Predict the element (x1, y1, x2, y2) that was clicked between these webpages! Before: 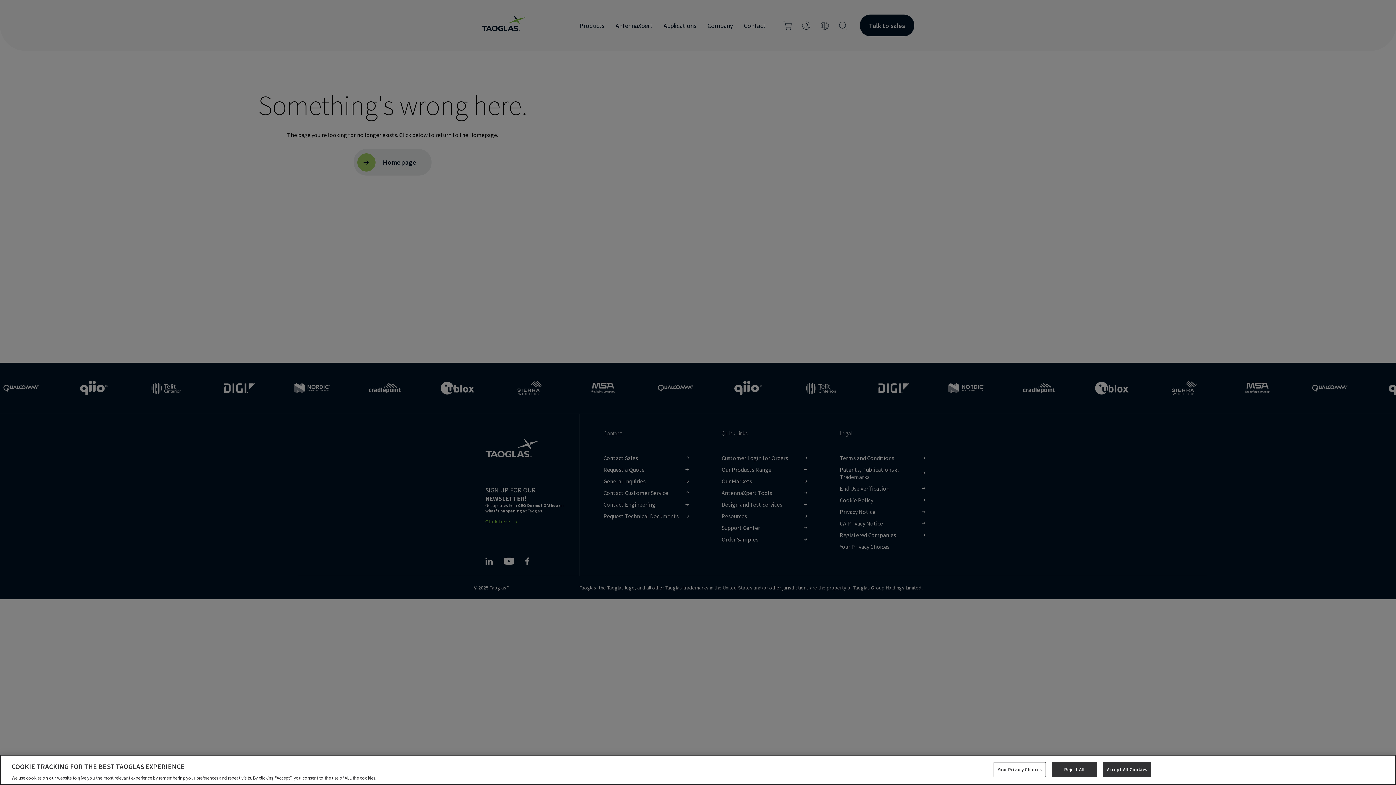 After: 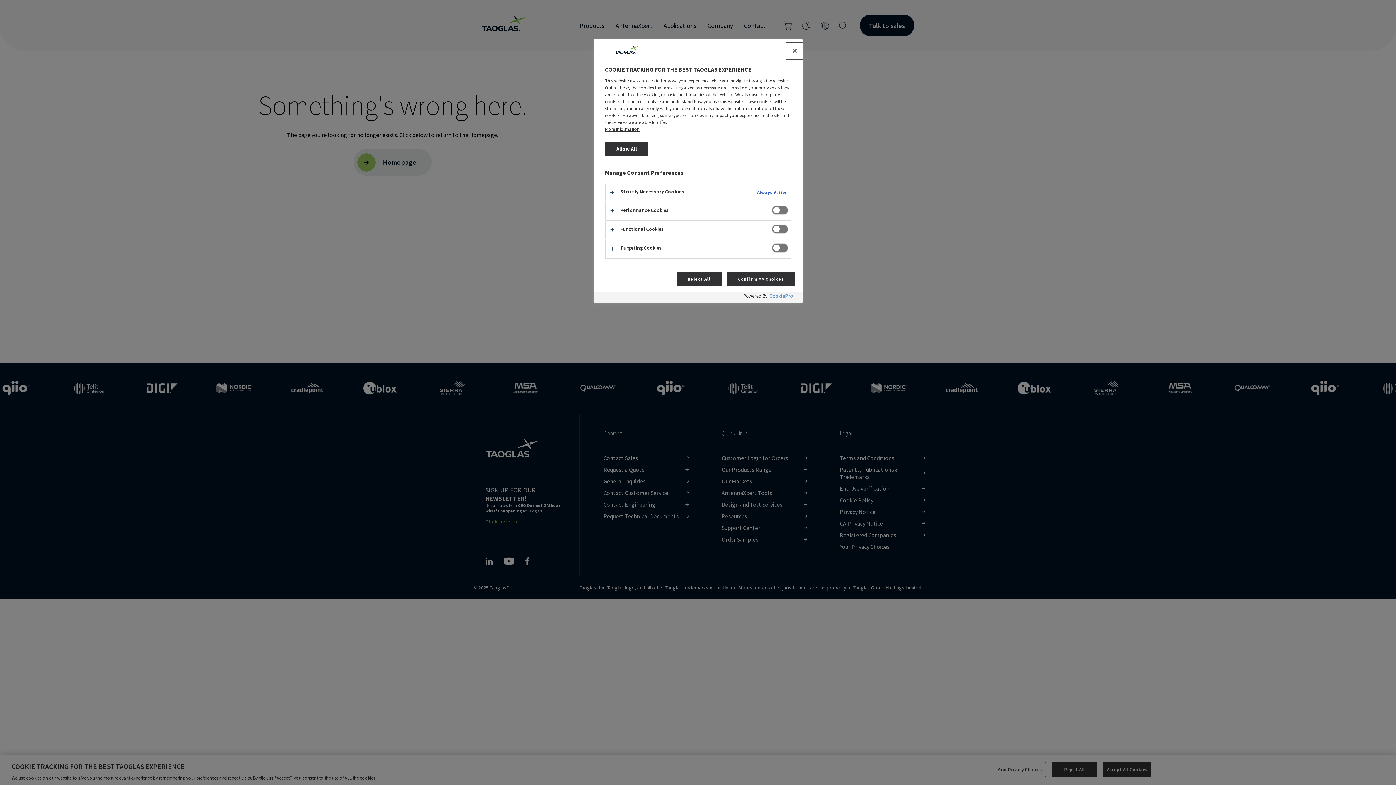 Action: label: Your Privacy Choices bbox: (993, 762, 1046, 777)